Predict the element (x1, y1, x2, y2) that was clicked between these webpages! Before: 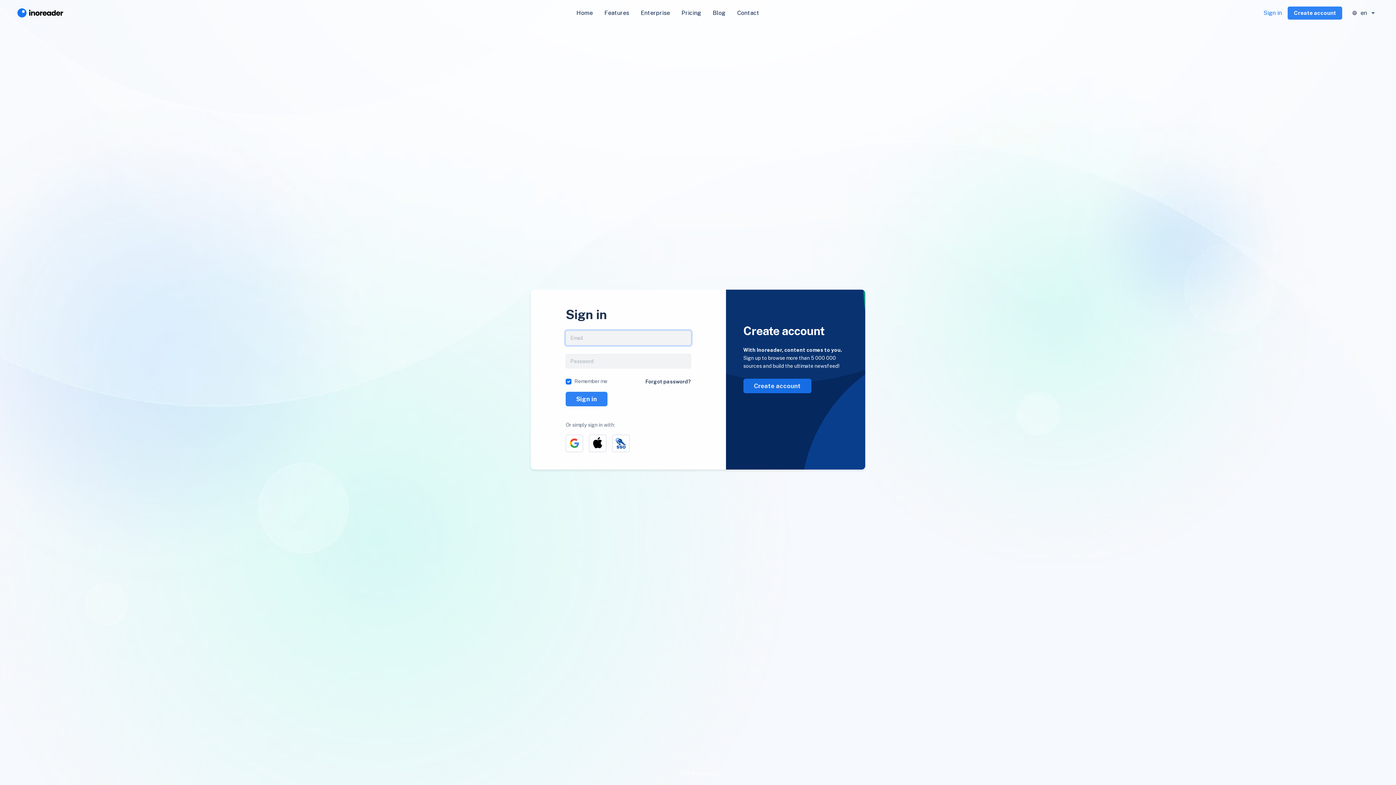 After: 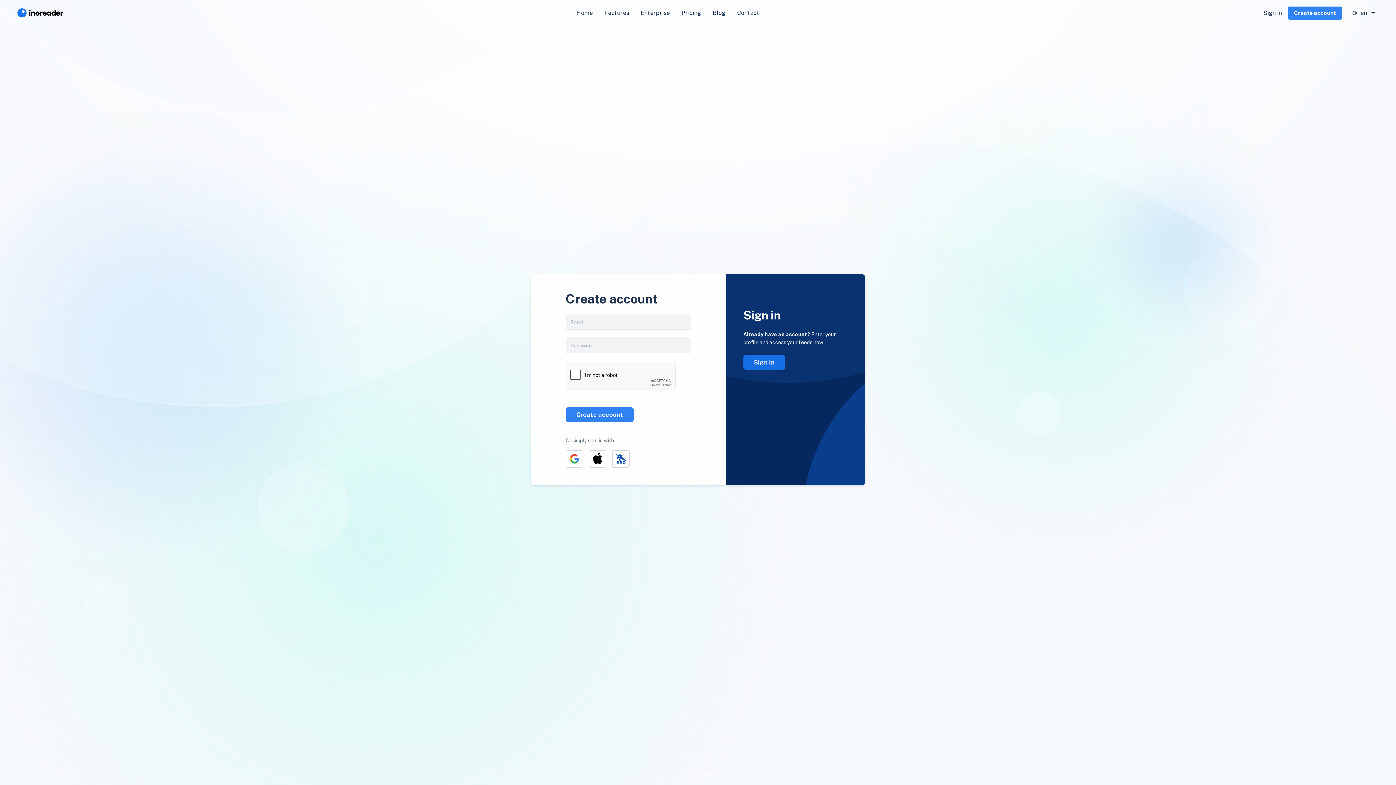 Action: label: Create account bbox: (743, 378, 811, 393)